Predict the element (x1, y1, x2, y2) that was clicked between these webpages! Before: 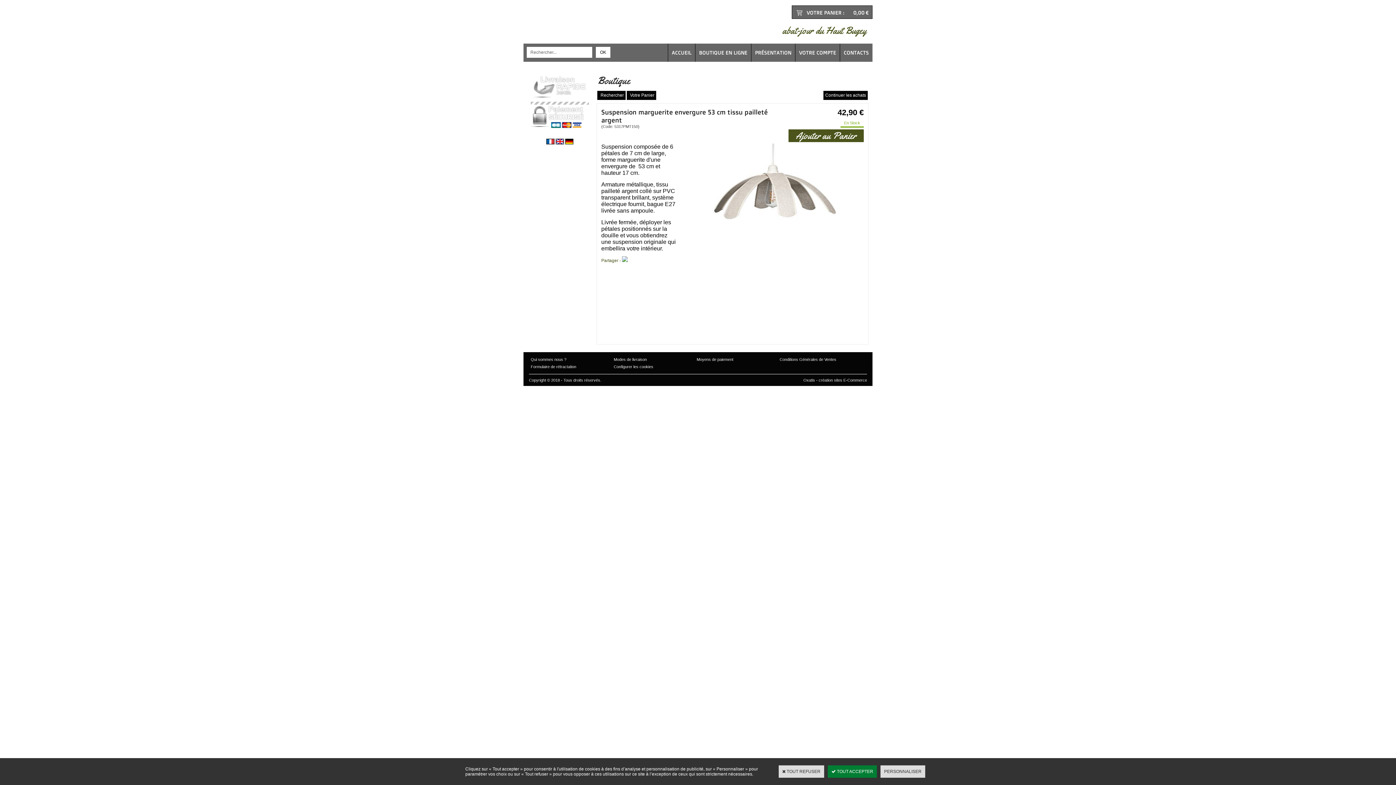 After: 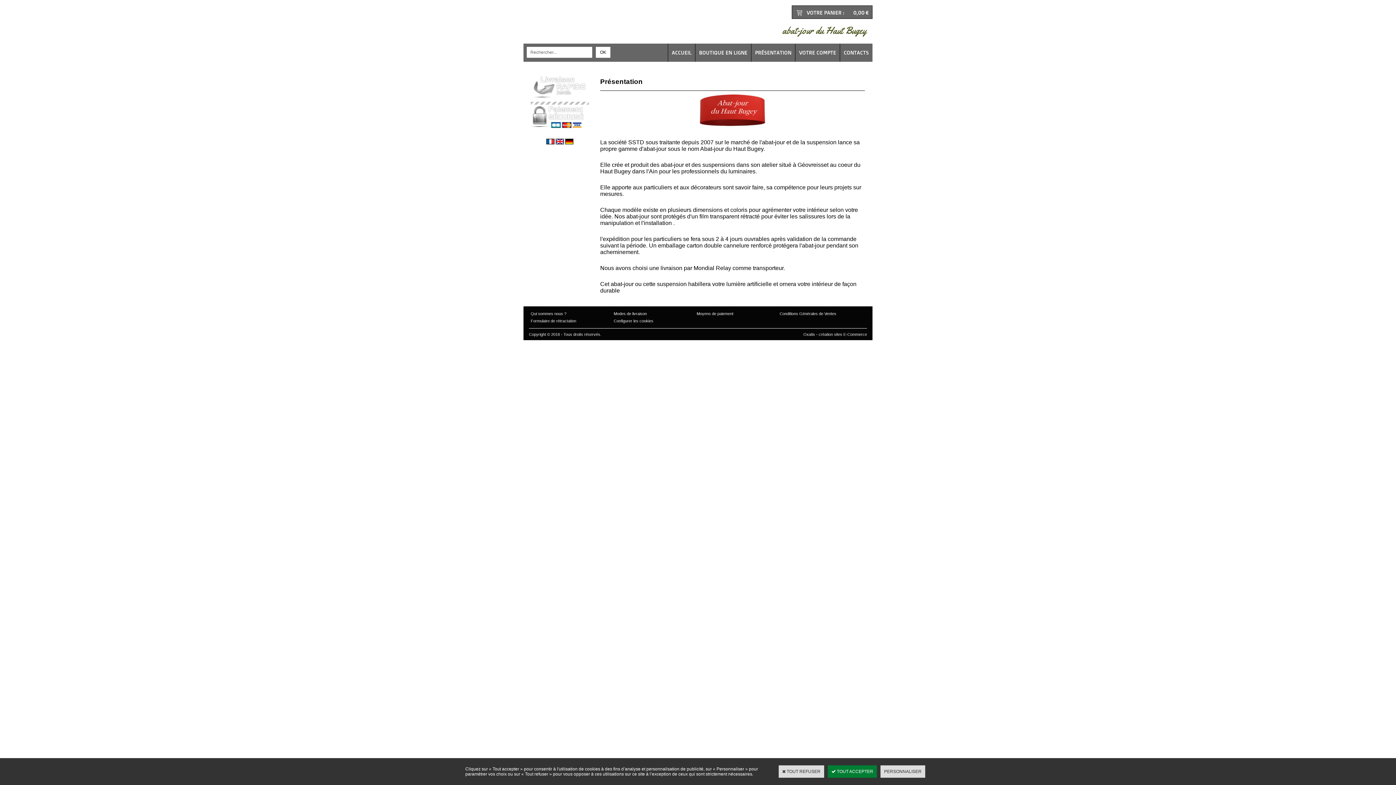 Action: label: Qui sommes nous ? bbox: (530, 357, 566, 361)